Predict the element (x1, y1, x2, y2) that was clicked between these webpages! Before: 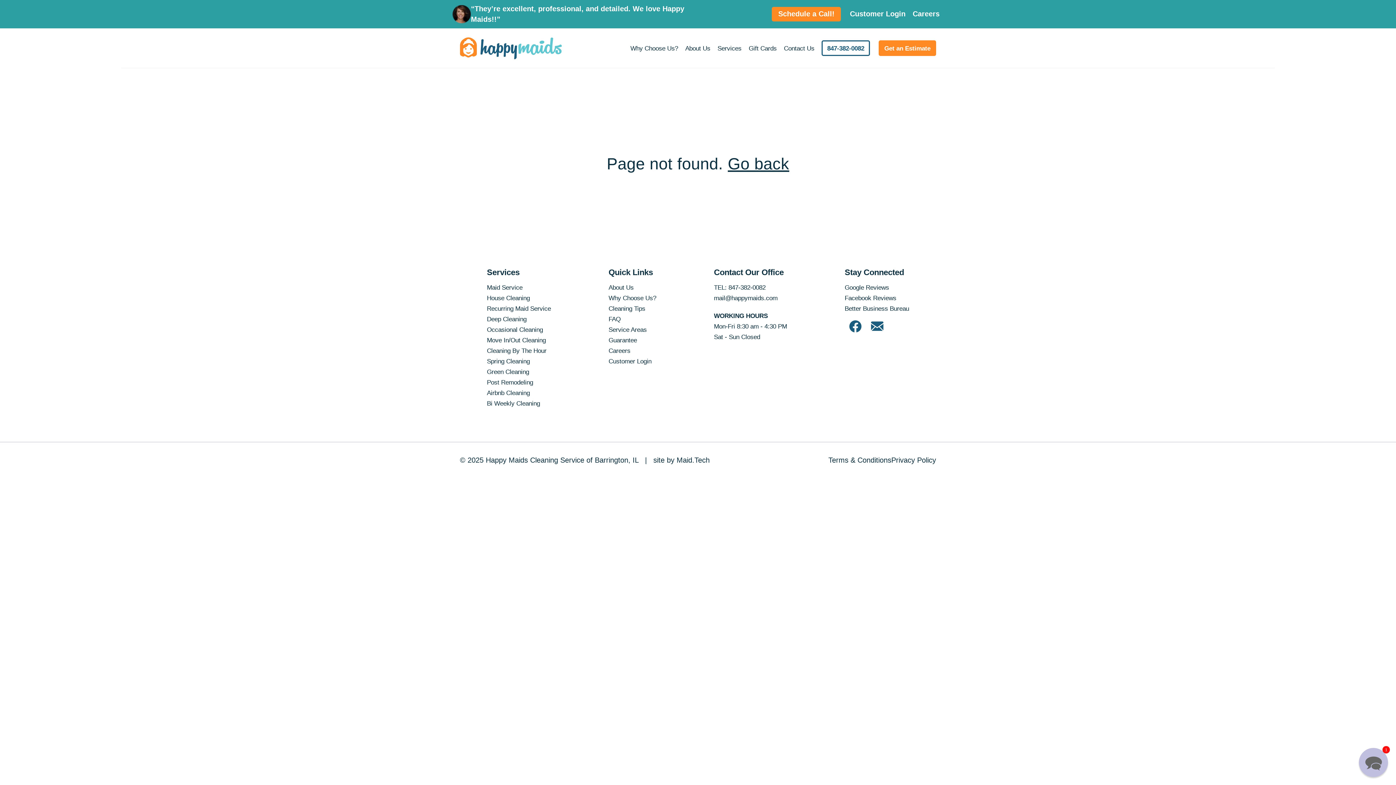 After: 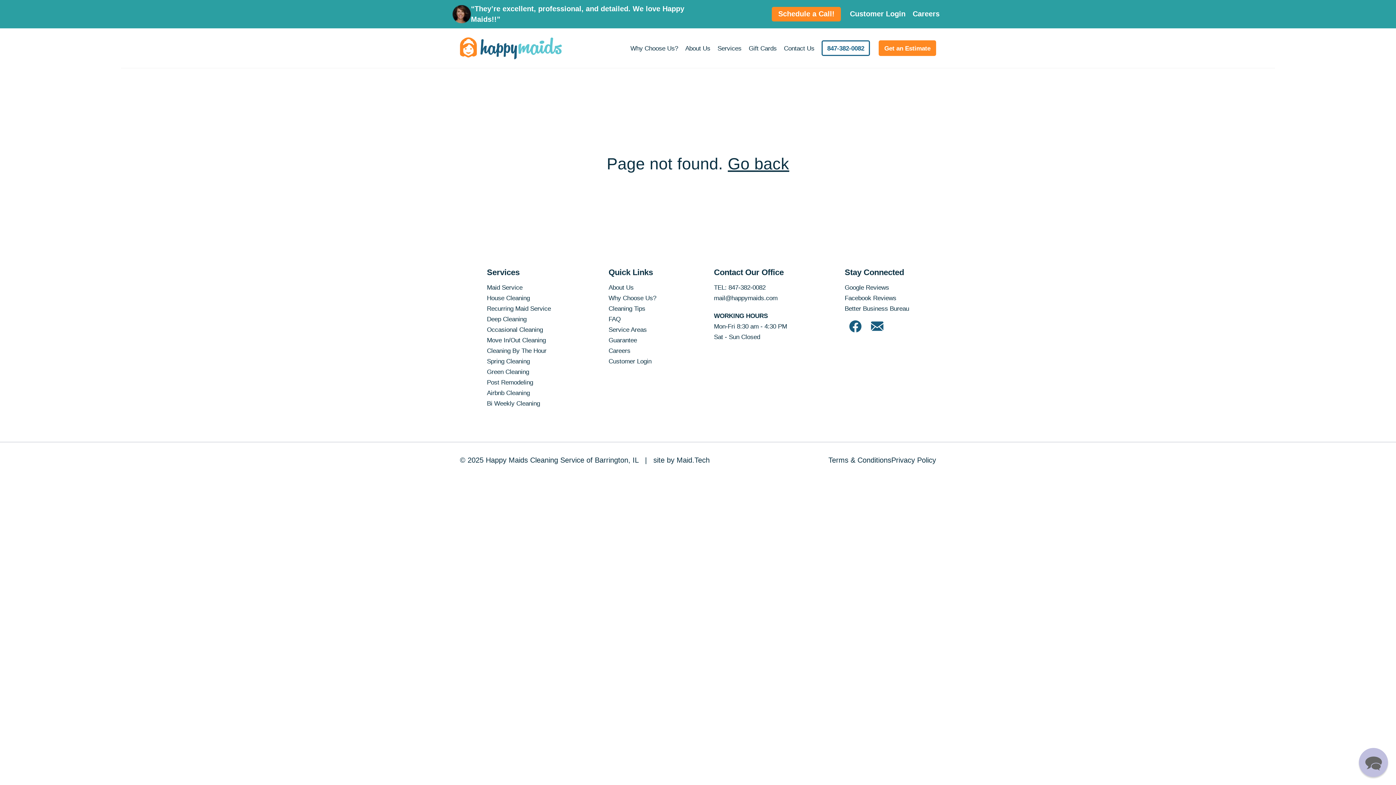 Action: label: 847-382-0082 bbox: (821, 40, 870, 56)